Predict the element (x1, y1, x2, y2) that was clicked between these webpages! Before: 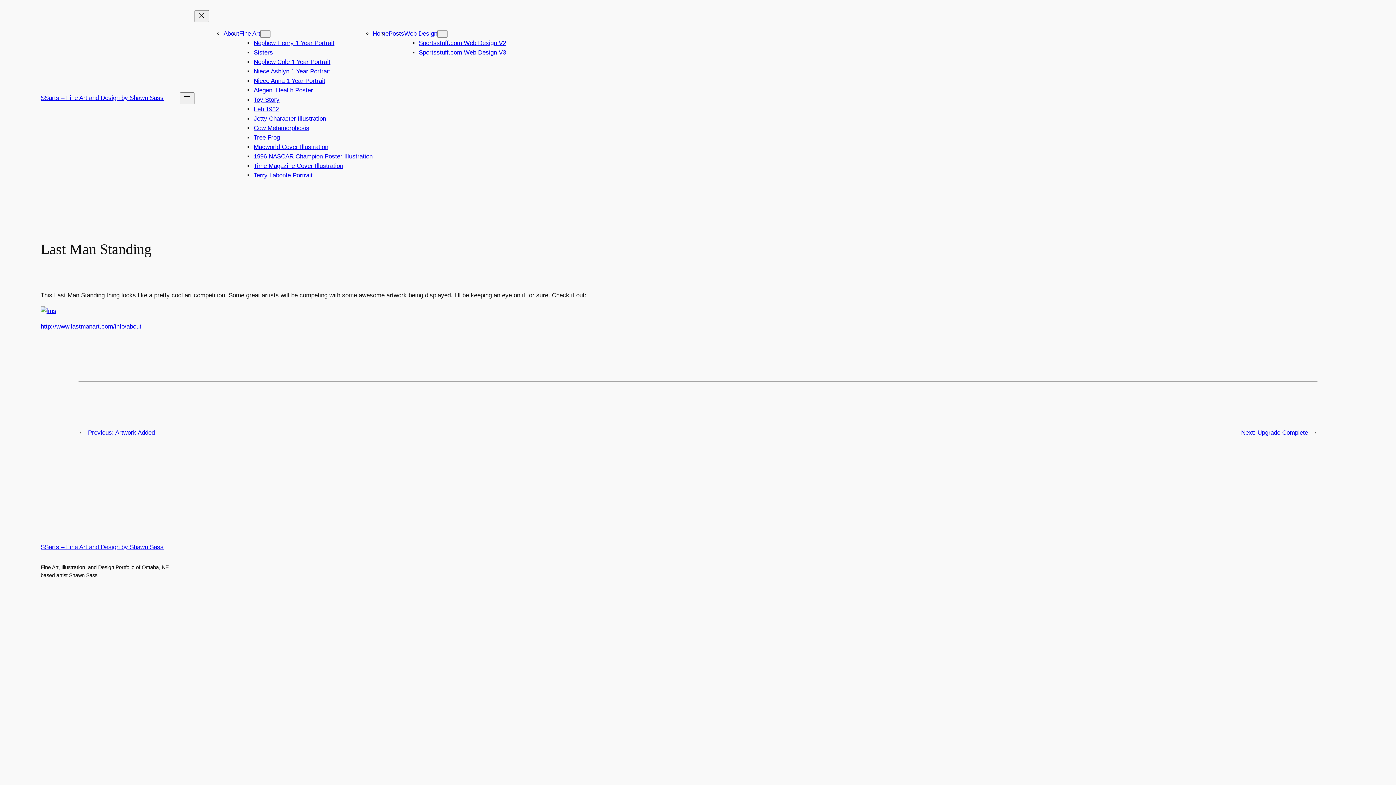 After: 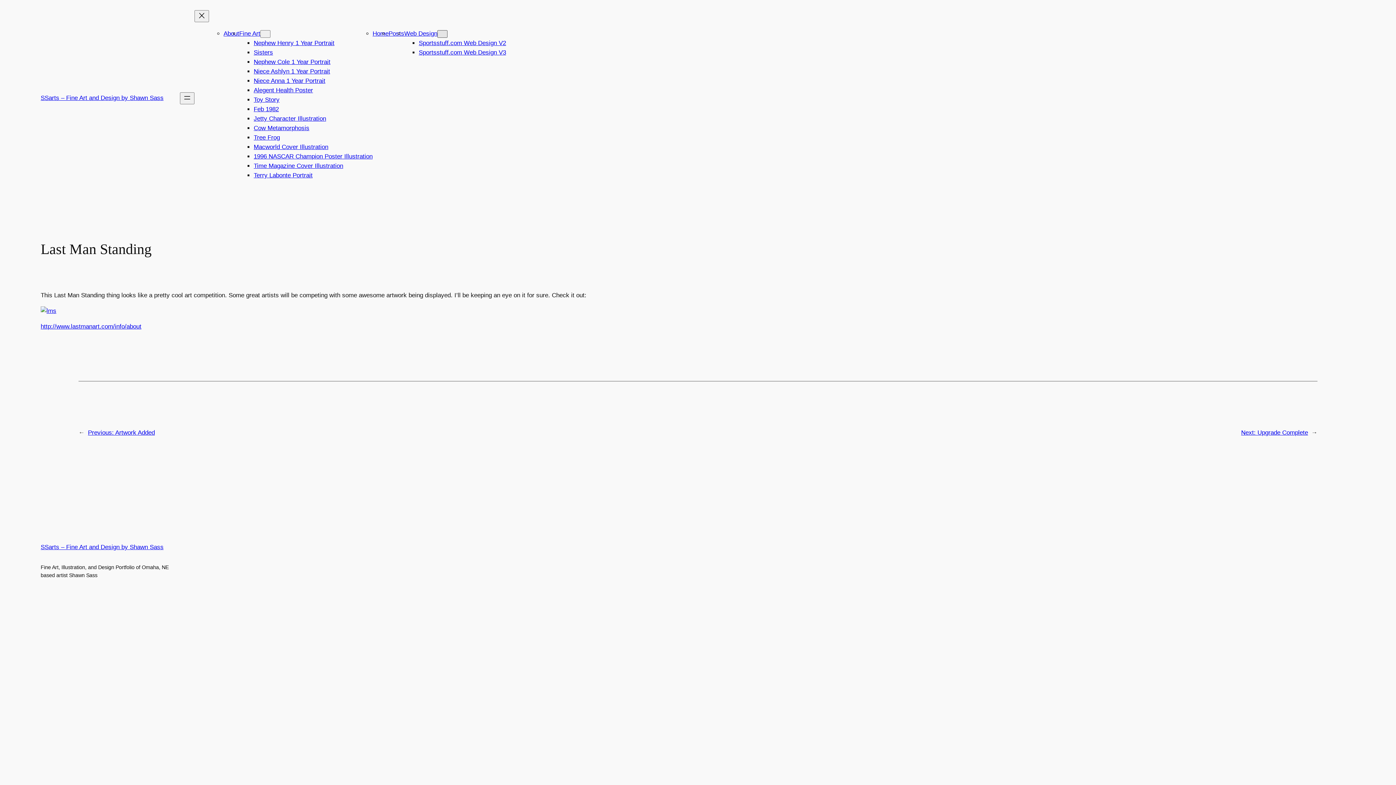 Action: label: Web Design submenu bbox: (437, 30, 447, 37)